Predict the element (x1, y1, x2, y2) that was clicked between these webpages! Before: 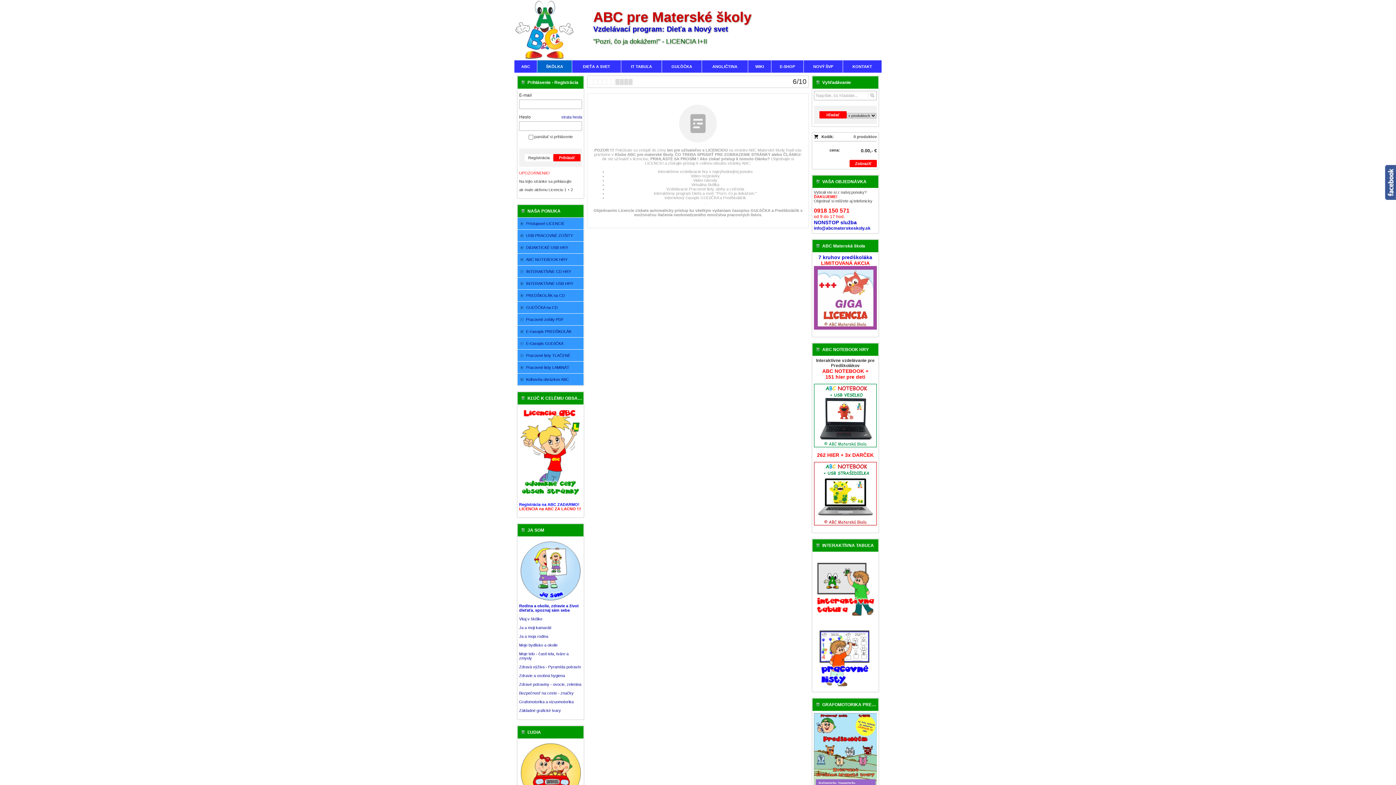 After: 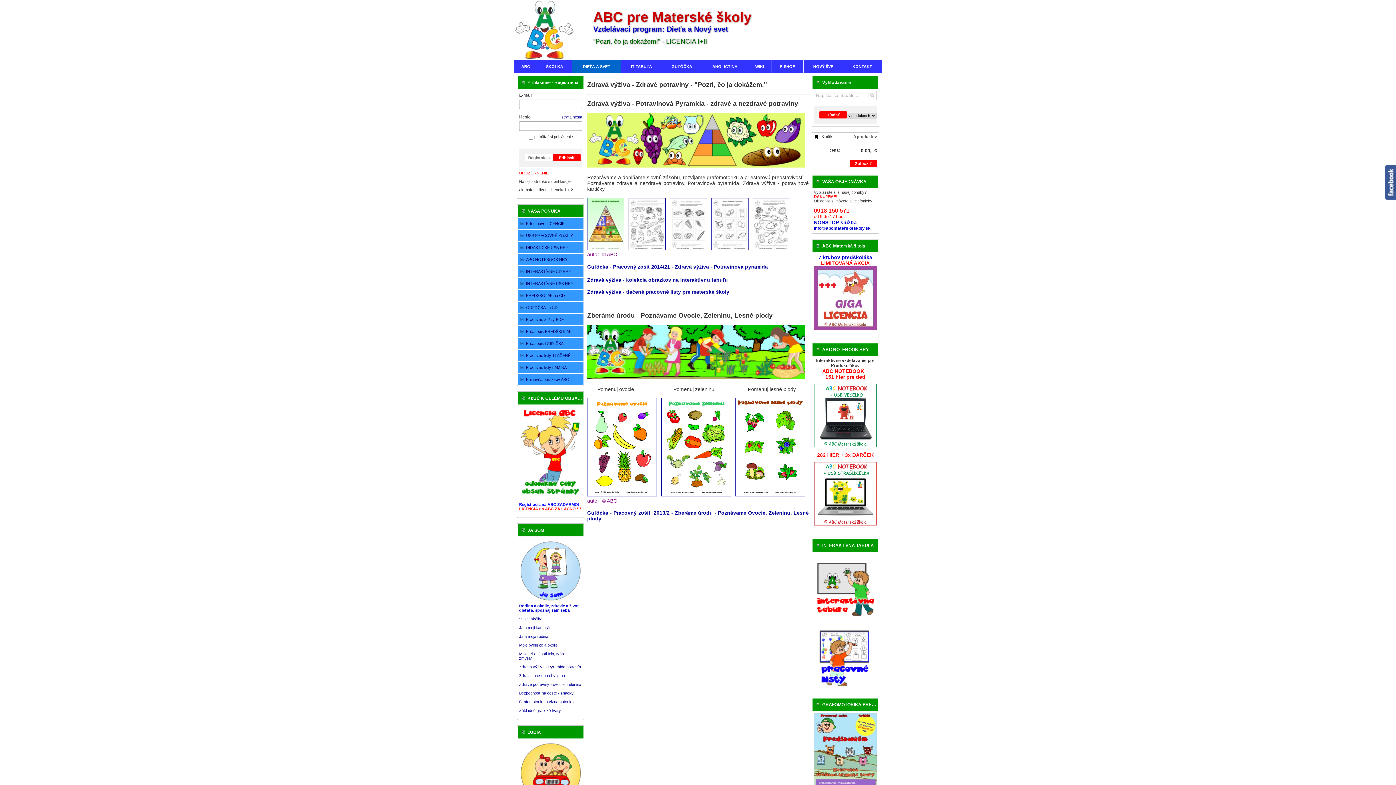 Action: bbox: (519, 682, 581, 686) label: Zdravé potraviny - ovocie, zelenina